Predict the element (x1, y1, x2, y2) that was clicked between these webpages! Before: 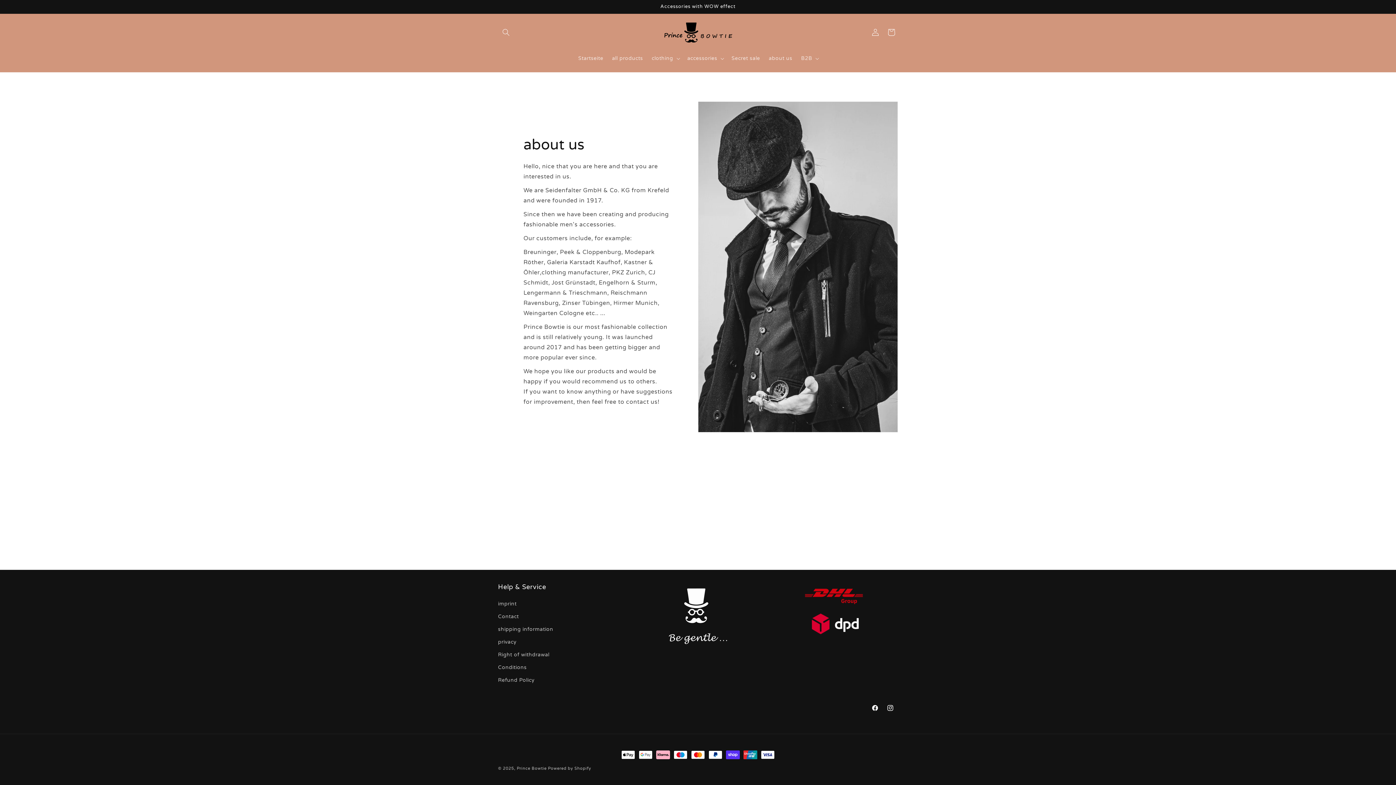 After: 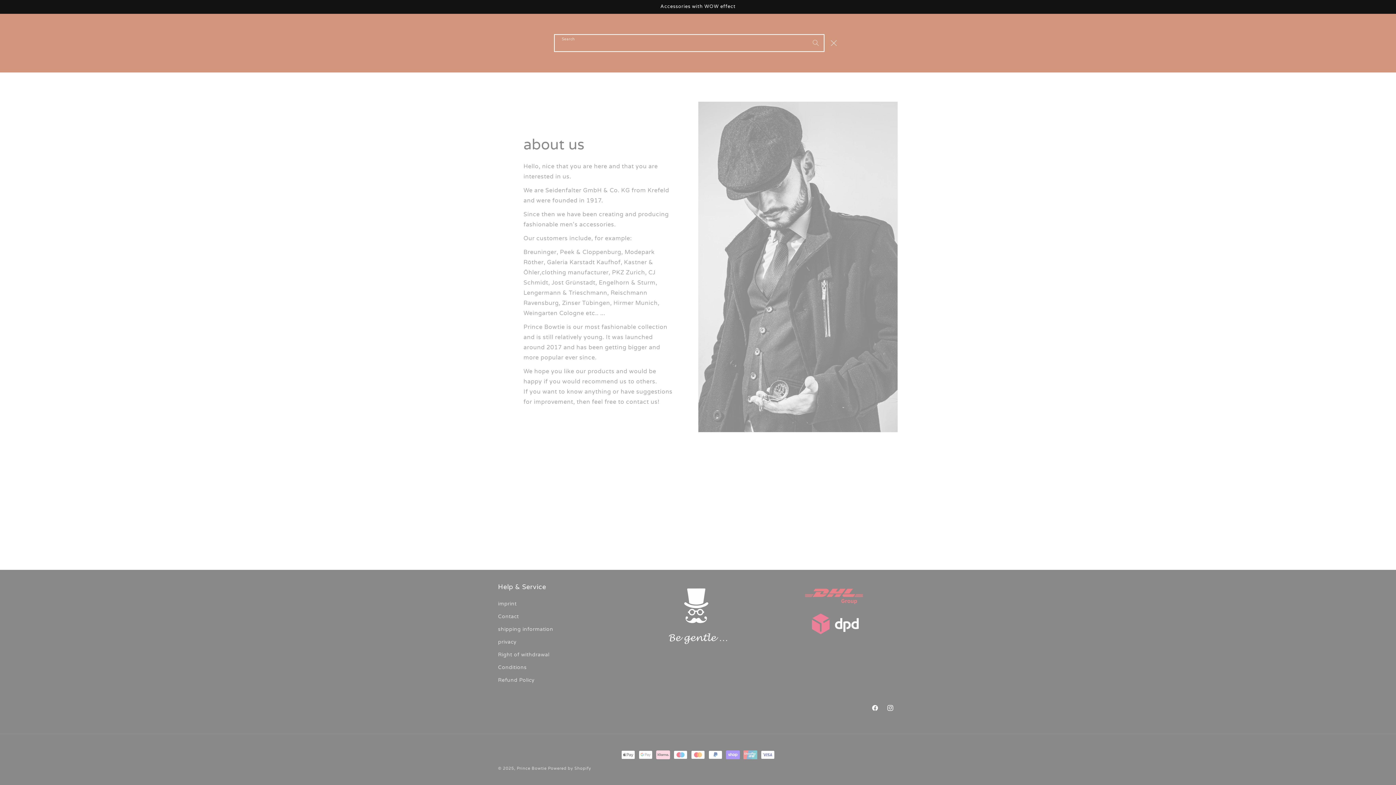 Action: label: Search bbox: (498, 24, 514, 40)